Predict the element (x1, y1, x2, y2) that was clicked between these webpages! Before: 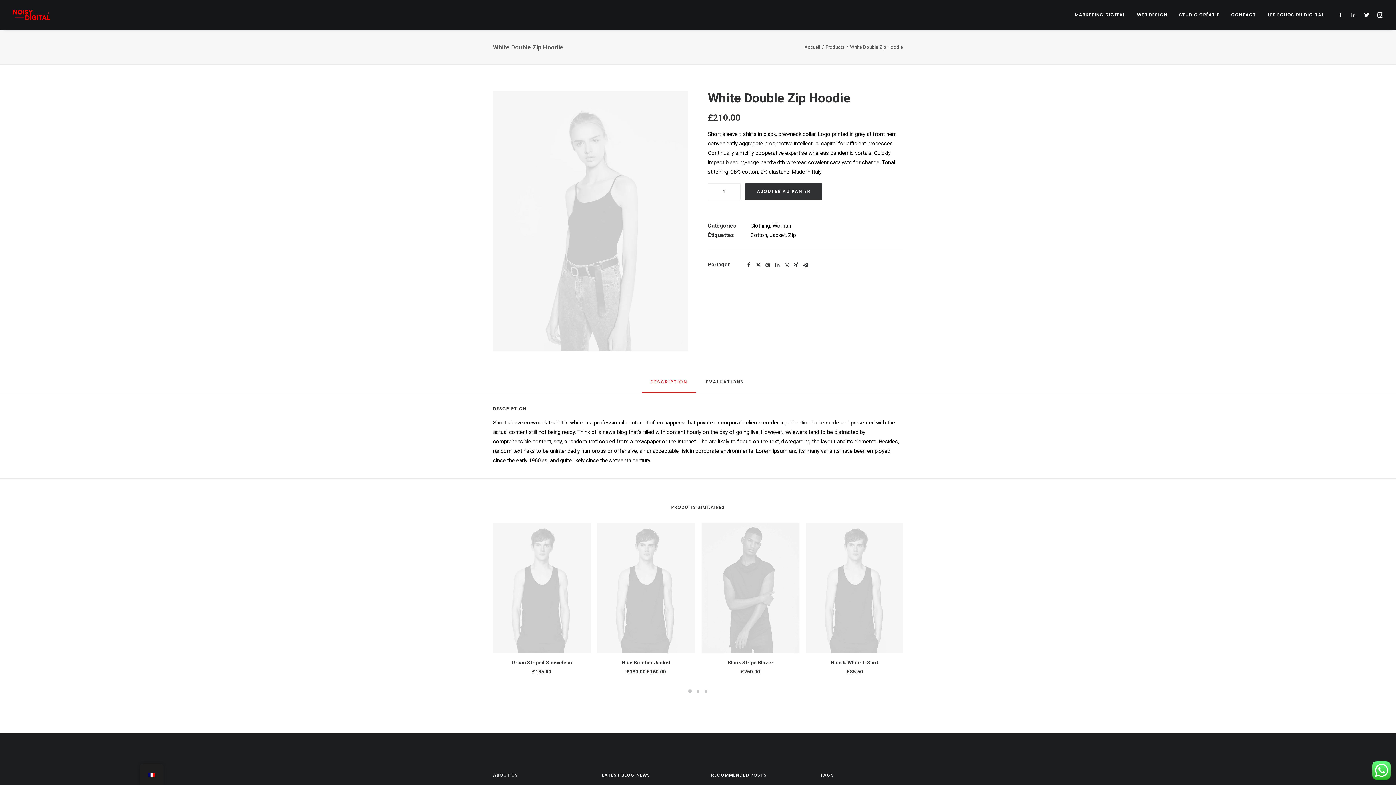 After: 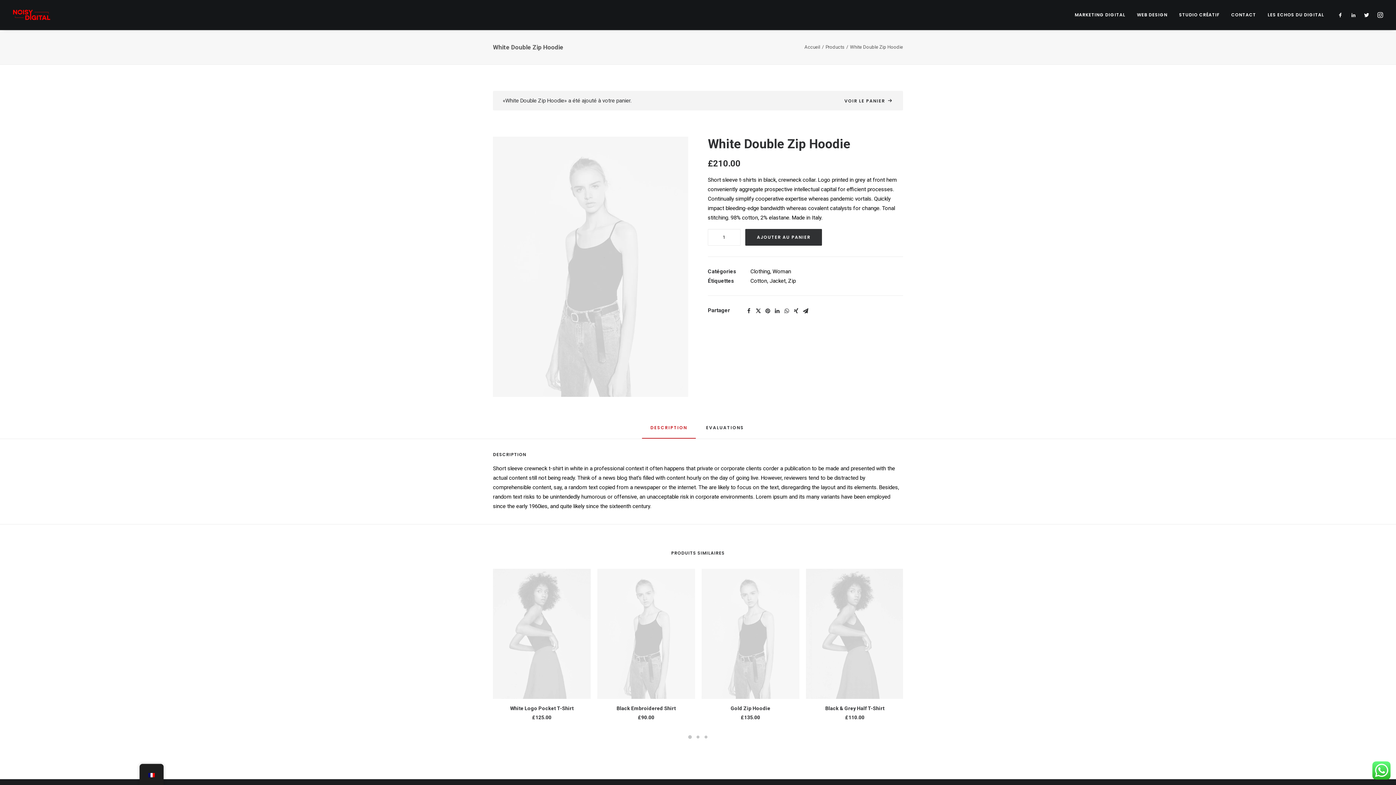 Action: label: AJOUTER AU PANIER bbox: (745, 183, 822, 200)